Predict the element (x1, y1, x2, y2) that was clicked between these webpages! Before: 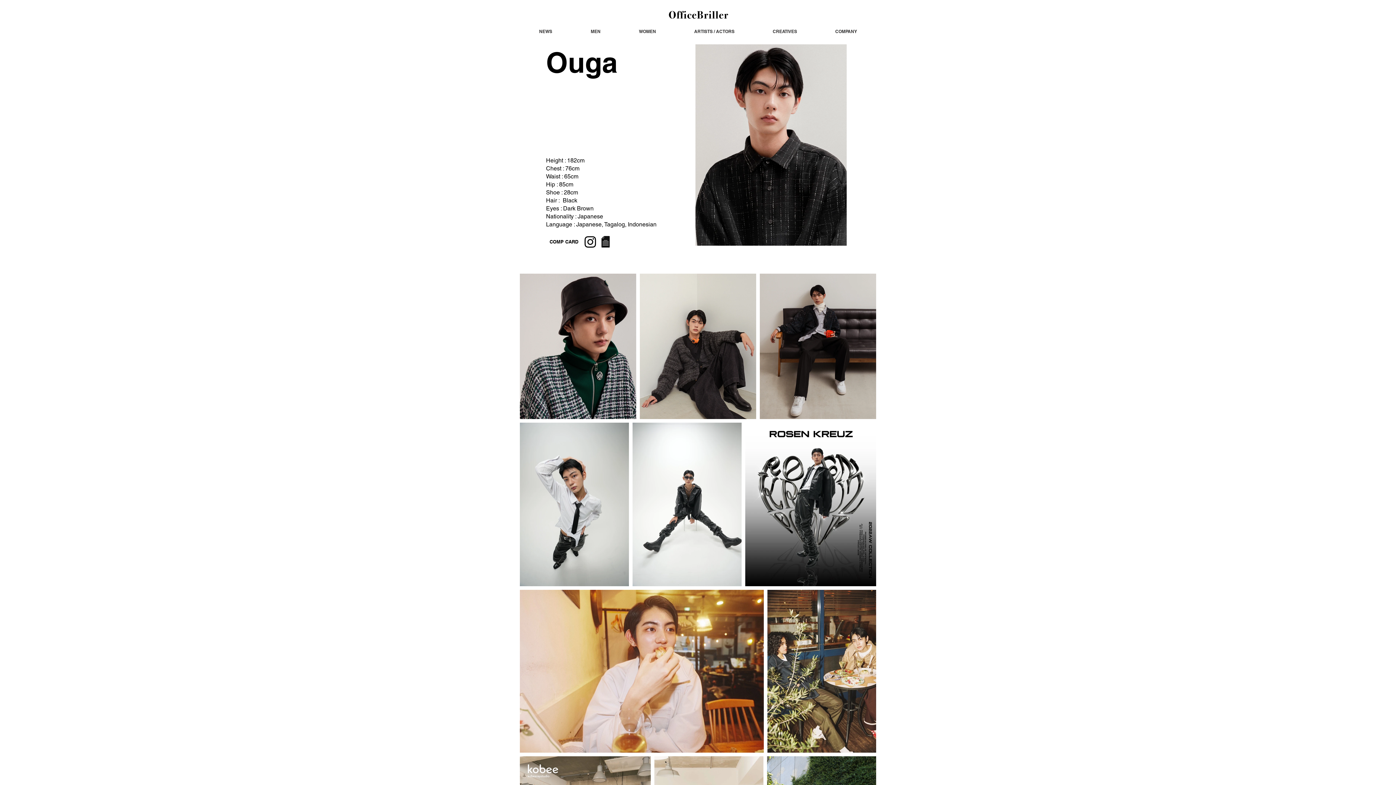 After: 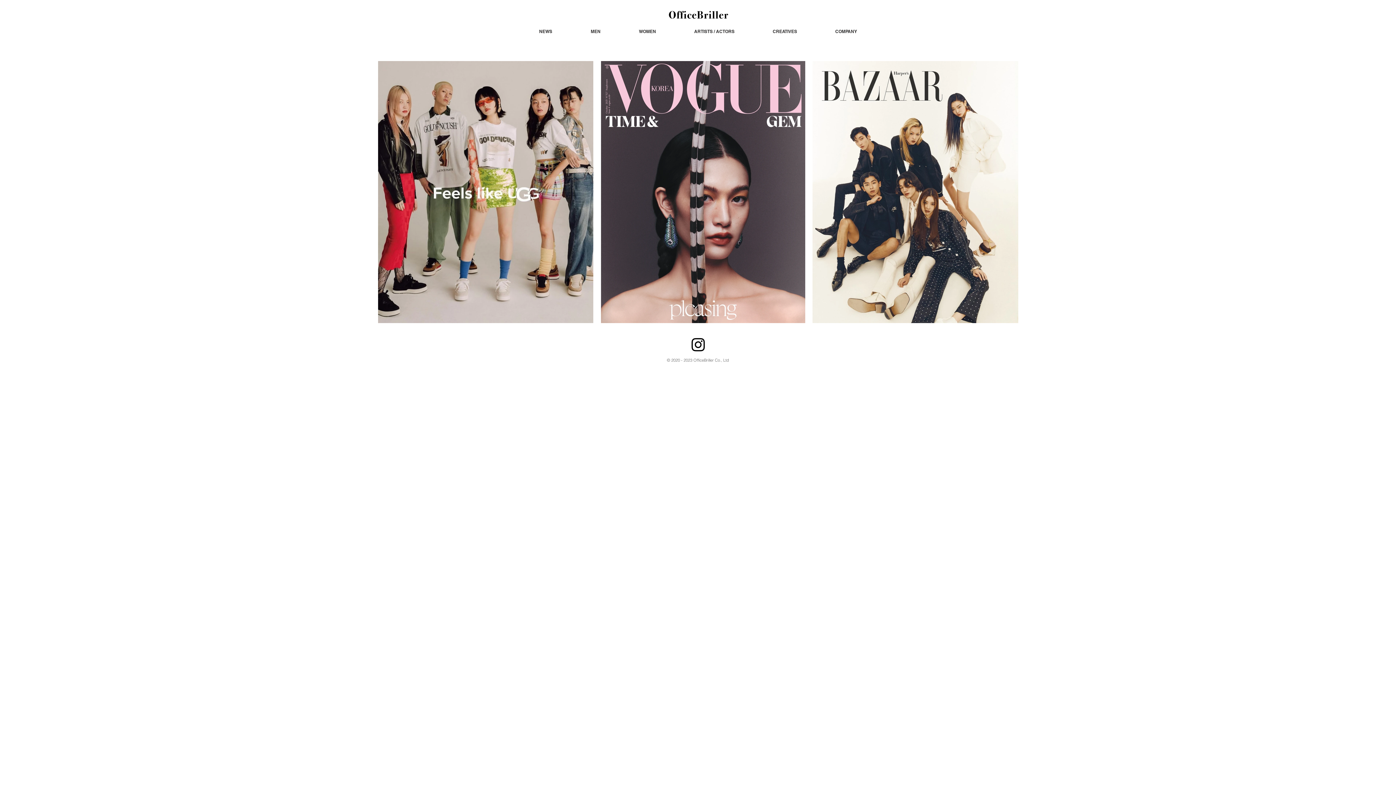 Action: bbox: (664, 3, 732, 26)